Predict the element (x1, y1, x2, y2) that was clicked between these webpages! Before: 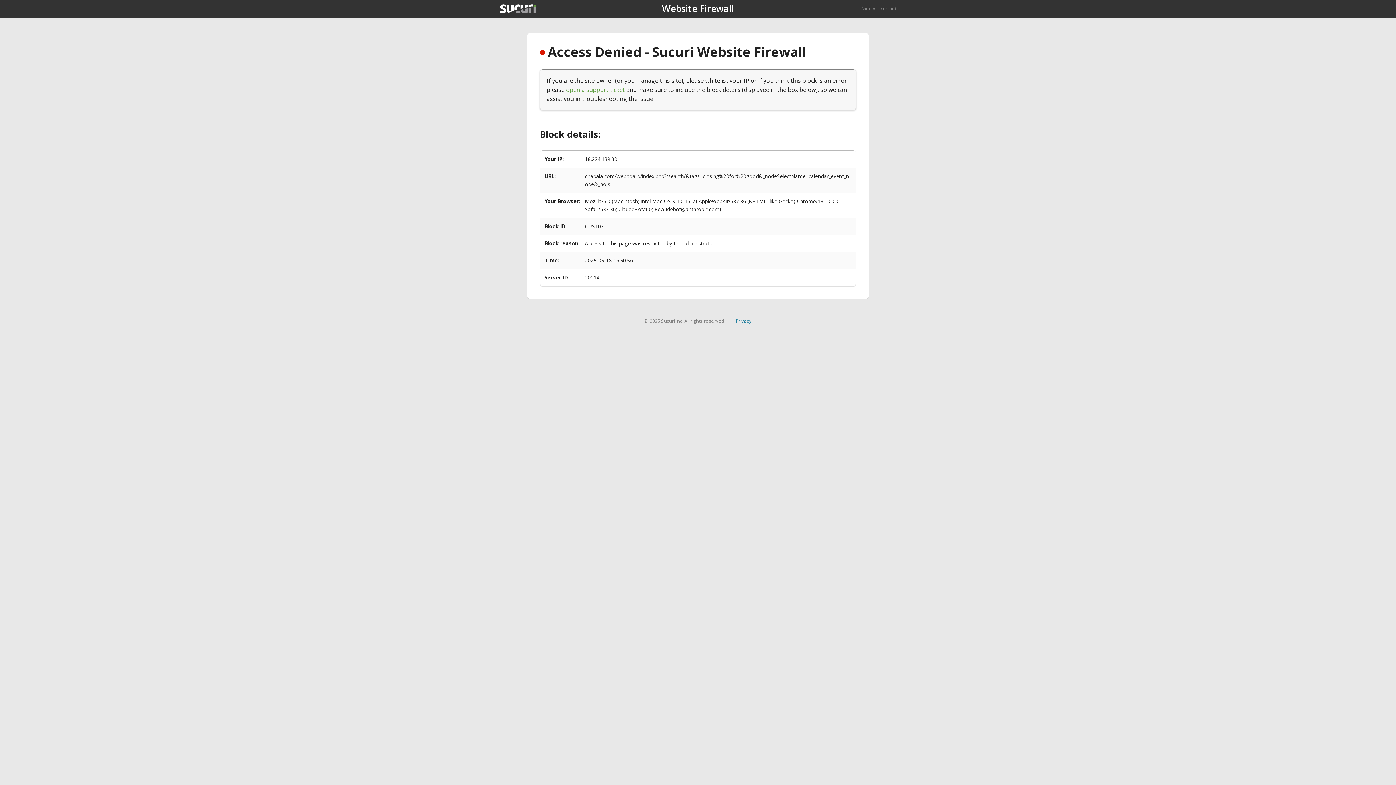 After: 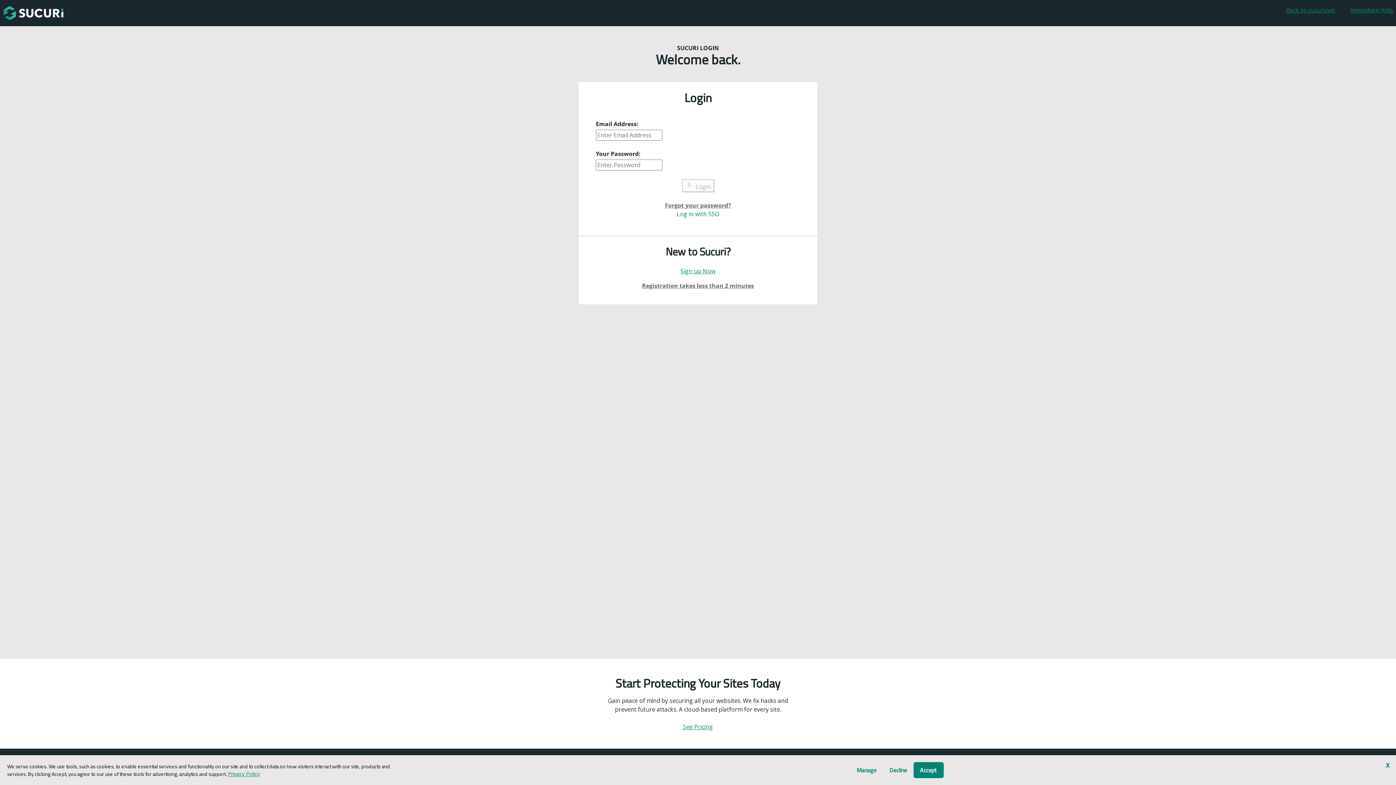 Action: label: open a support ticket bbox: (566, 85, 625, 93)